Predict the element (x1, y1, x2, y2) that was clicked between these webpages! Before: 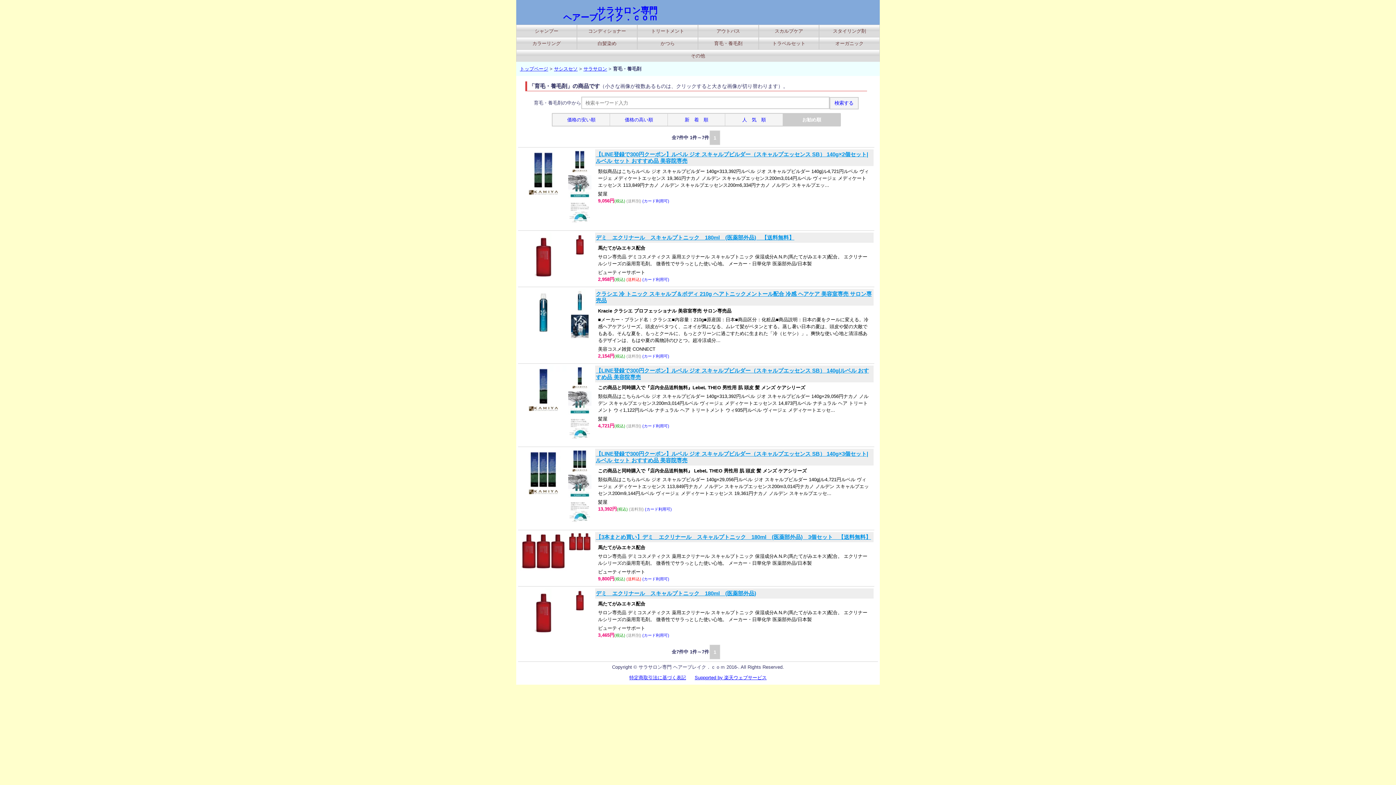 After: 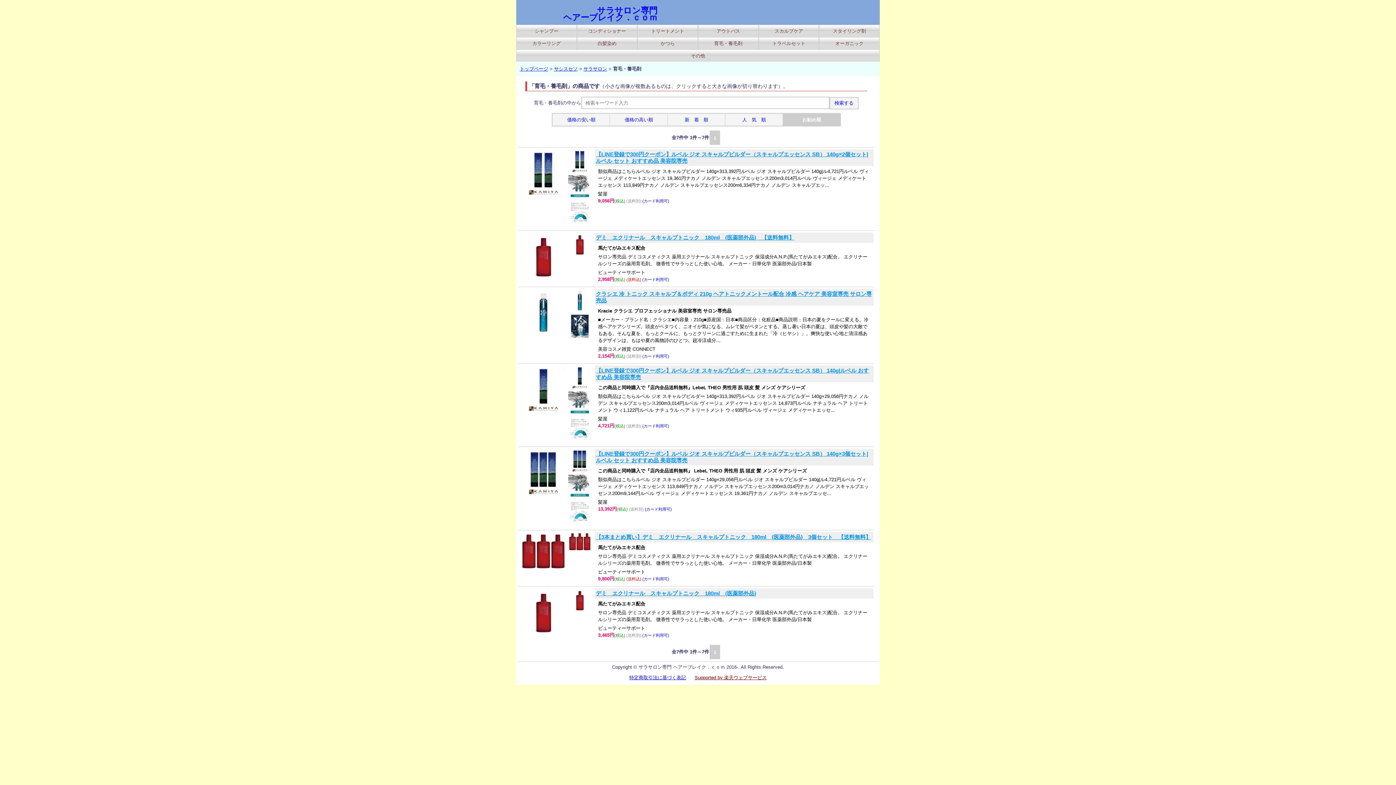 Action: bbox: (694, 675, 766, 680) label: Supported by 楽天ウェブサービス